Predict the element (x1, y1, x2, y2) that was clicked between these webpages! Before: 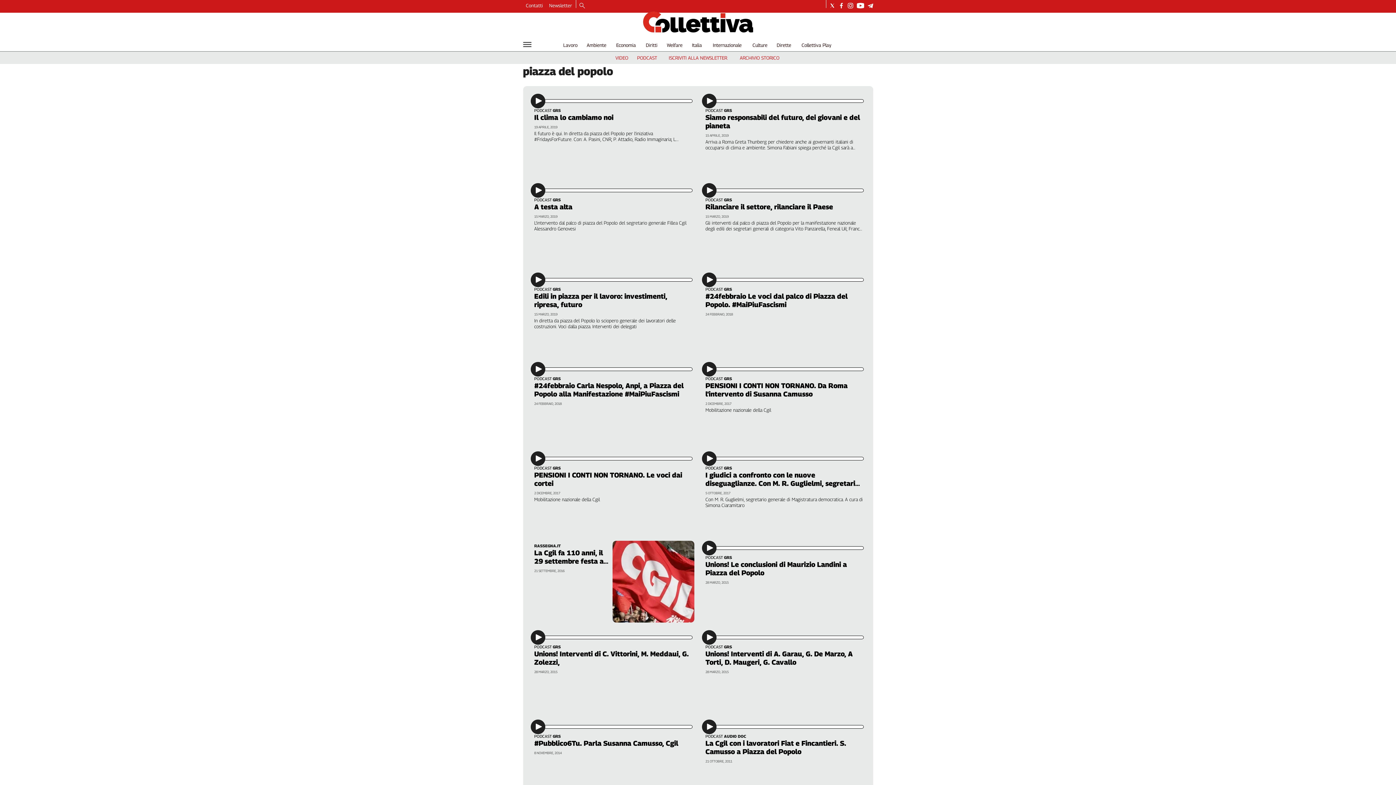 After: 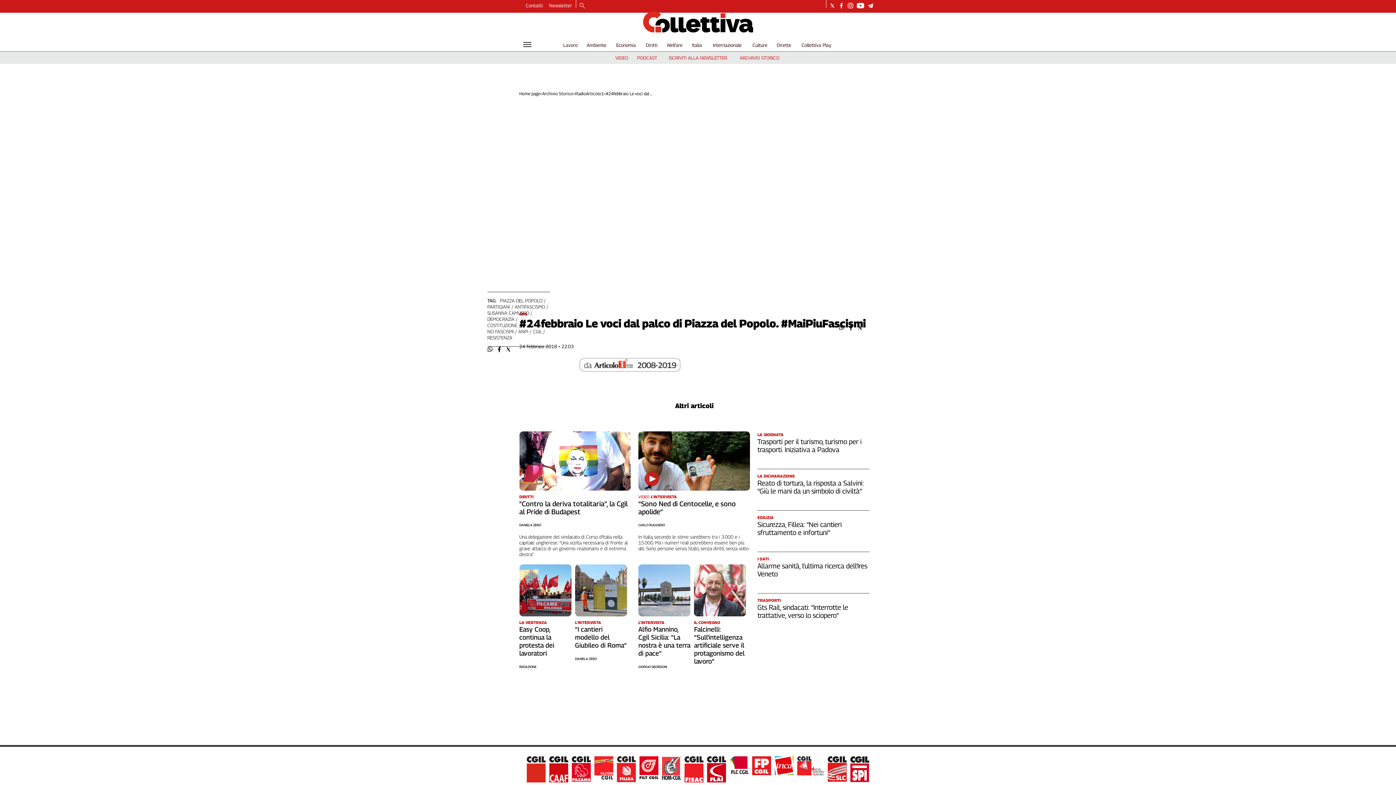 Action: bbox: (702, 272, 716, 287)